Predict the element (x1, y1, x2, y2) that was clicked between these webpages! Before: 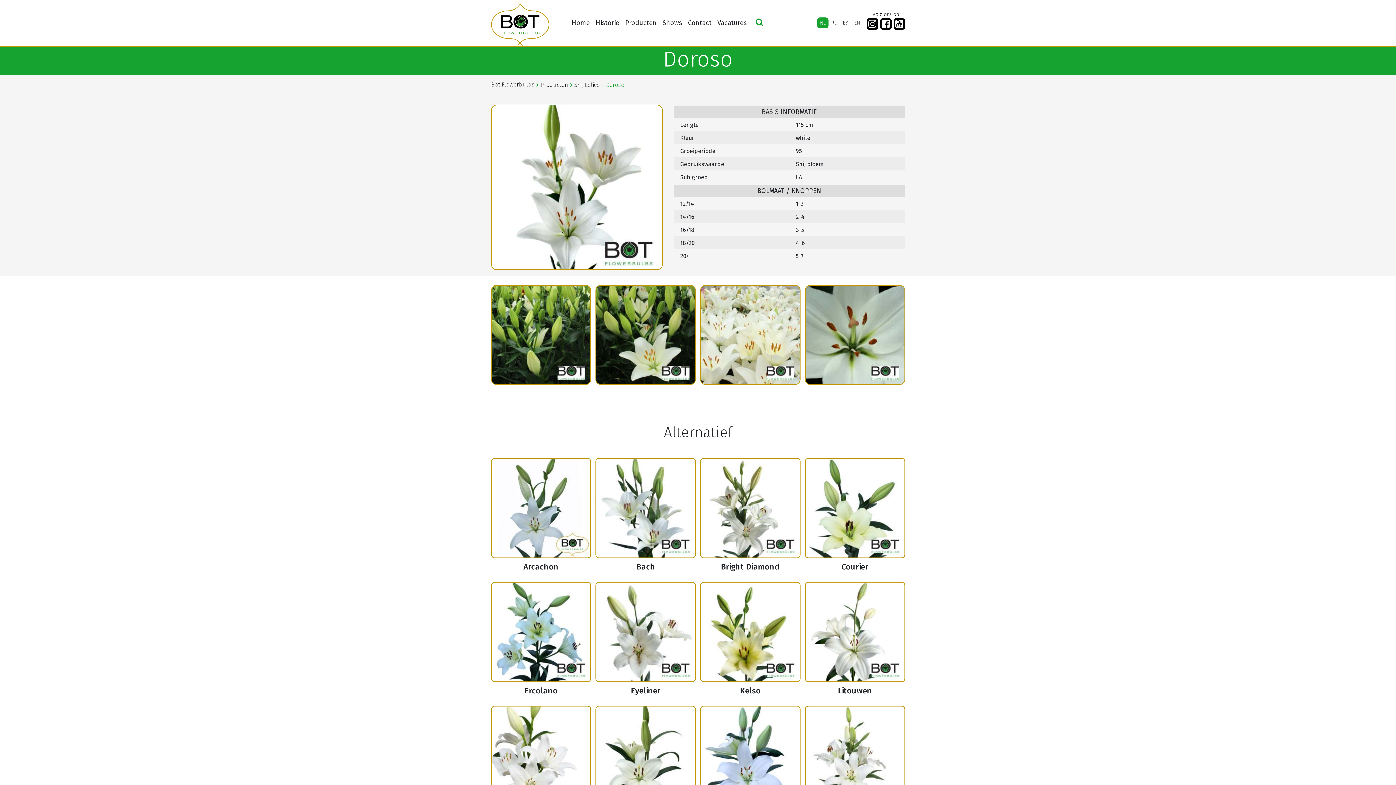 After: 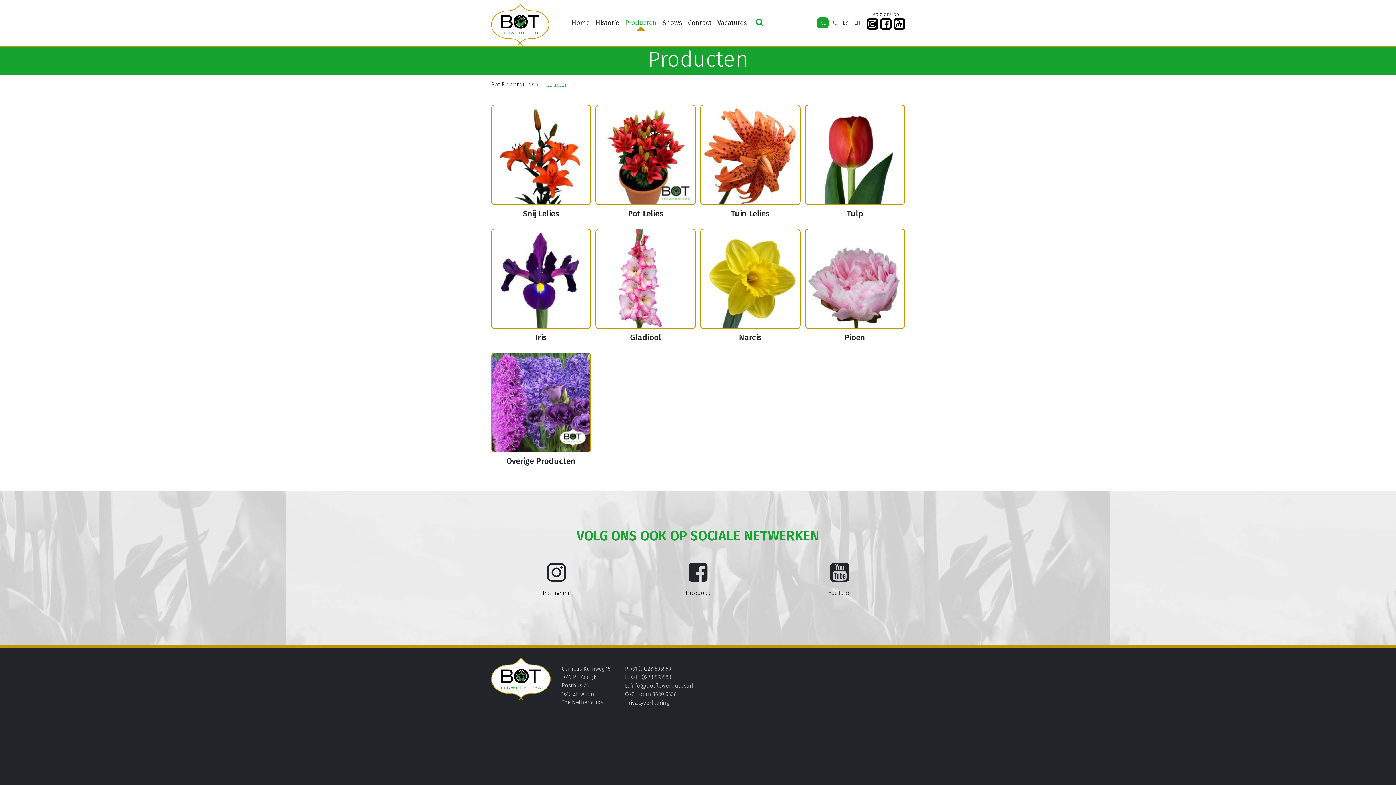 Action: bbox: (540, 81, 568, 88) label: Producten